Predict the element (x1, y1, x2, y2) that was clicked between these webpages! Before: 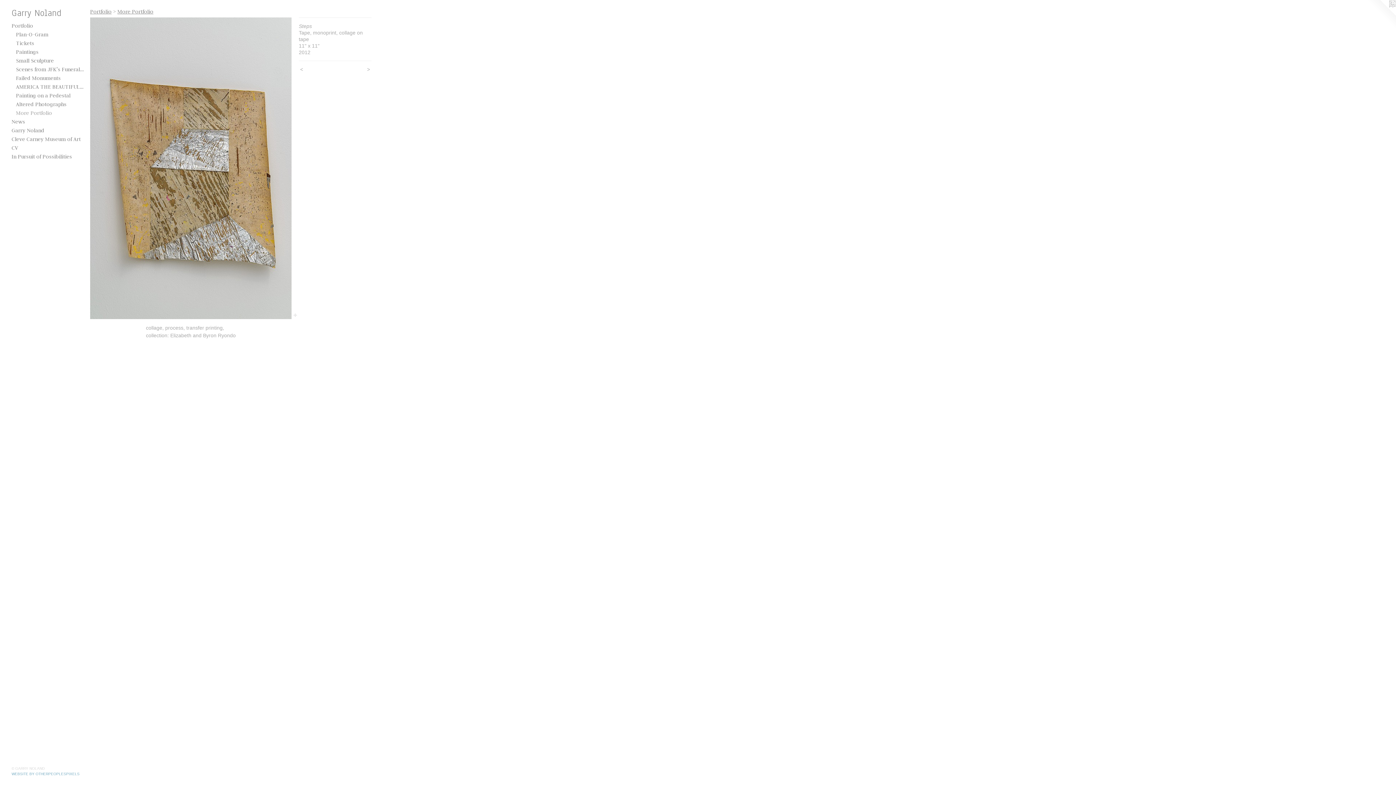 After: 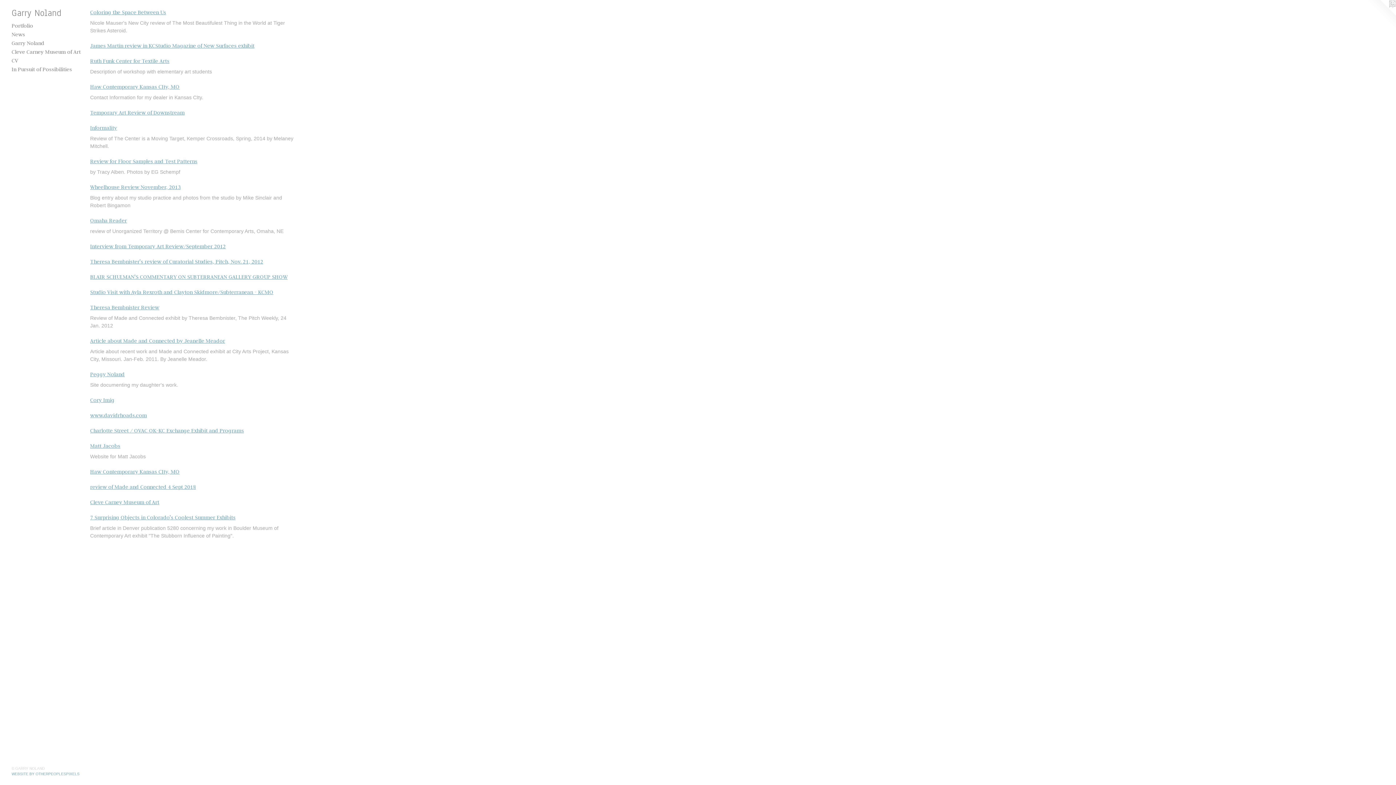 Action: bbox: (11, 135, 84, 143) label: Cleve Carney Museum of Art